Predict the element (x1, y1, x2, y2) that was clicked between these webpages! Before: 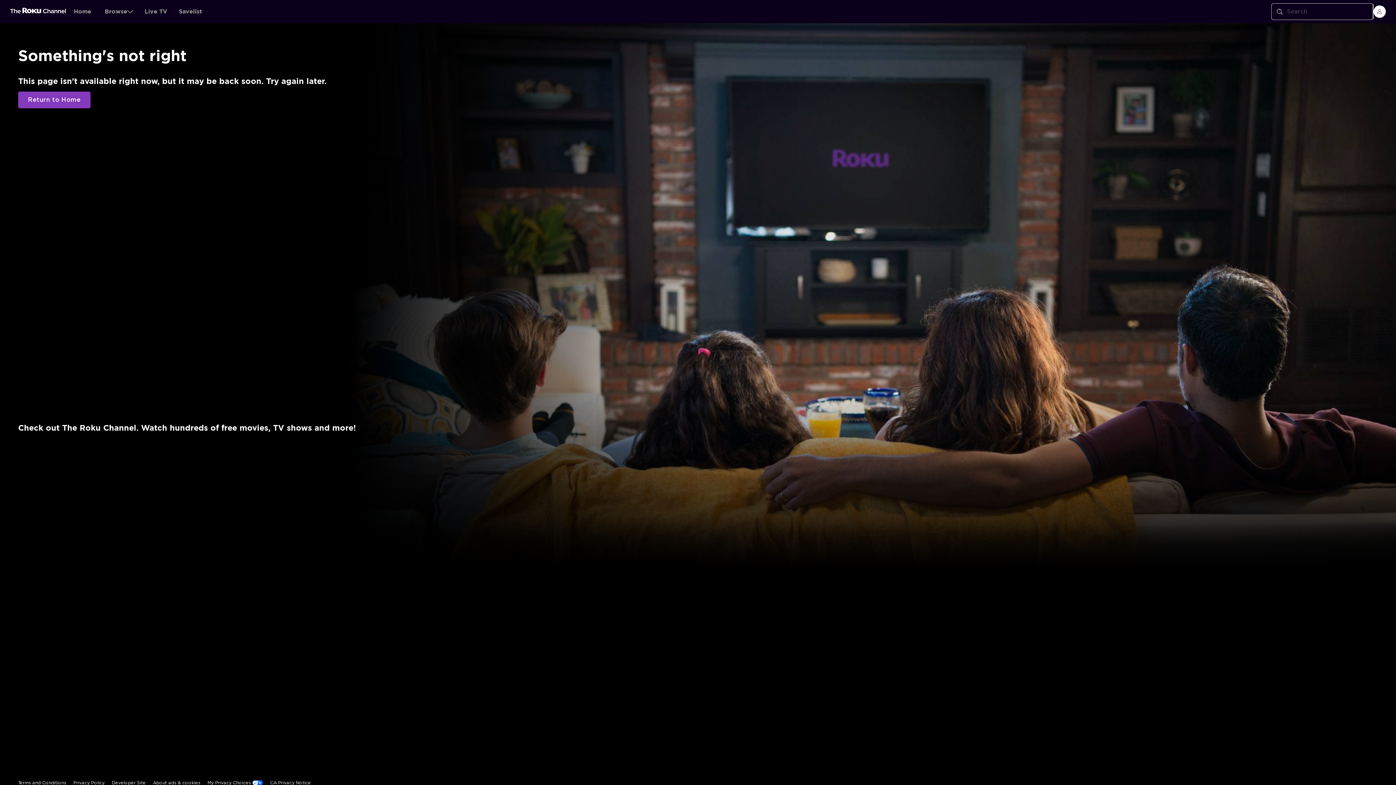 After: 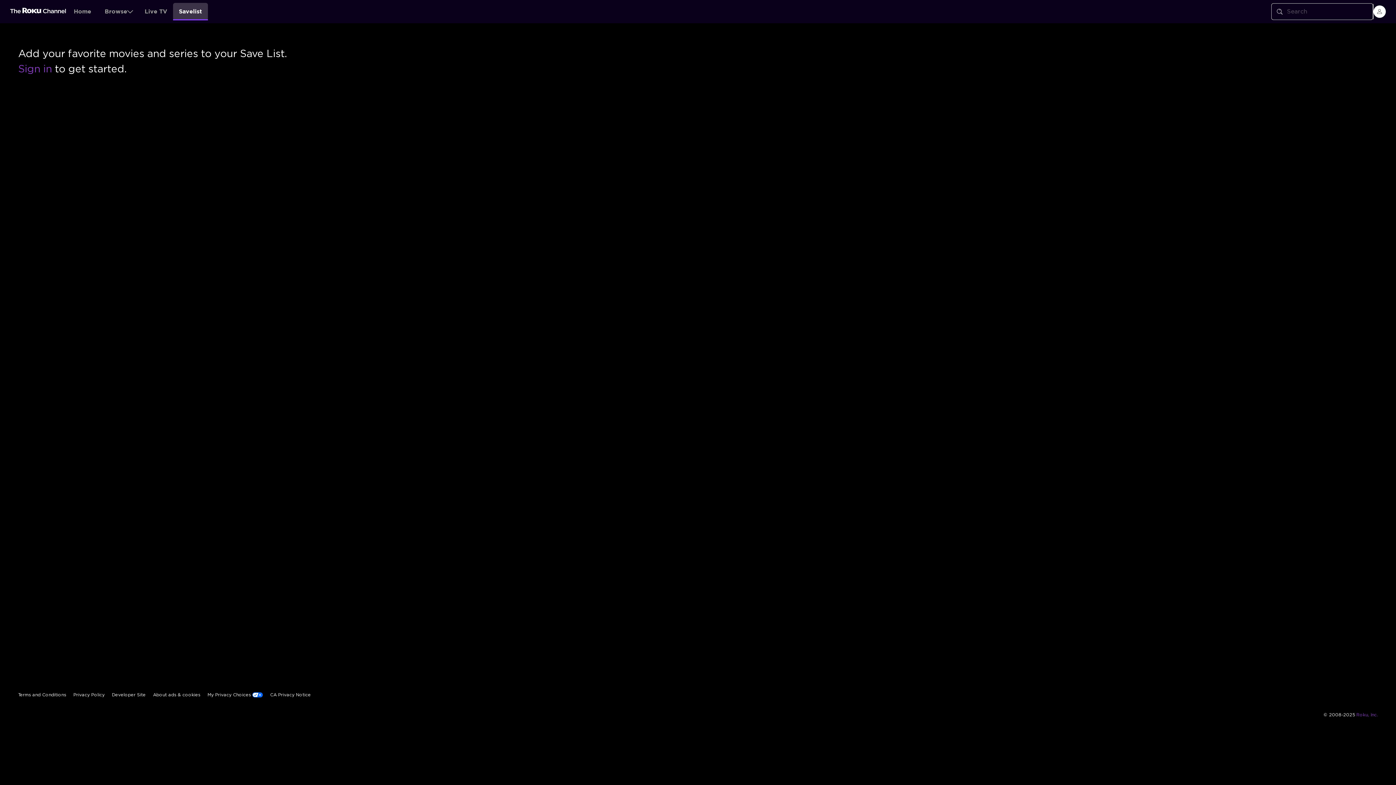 Action: label: Savelist bbox: (173, 2, 208, 20)